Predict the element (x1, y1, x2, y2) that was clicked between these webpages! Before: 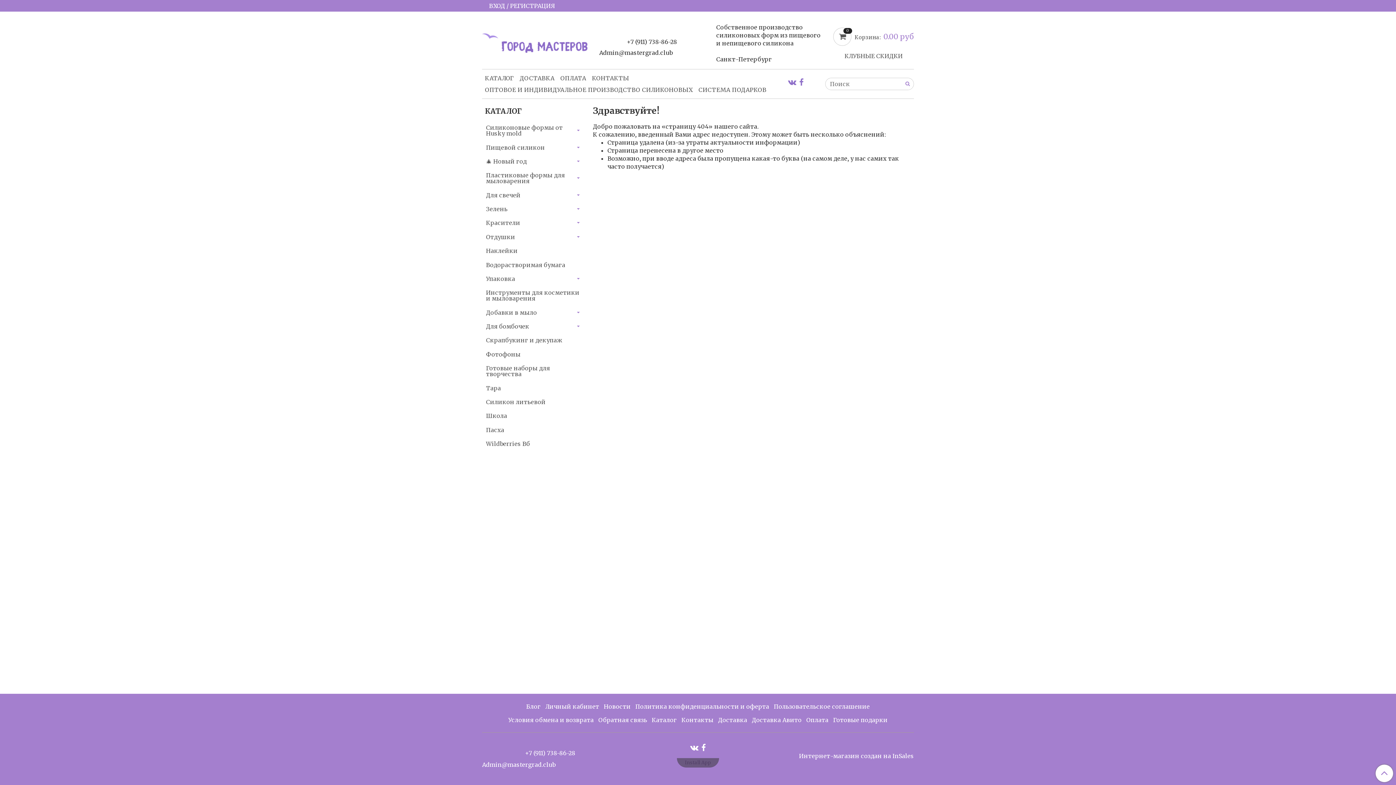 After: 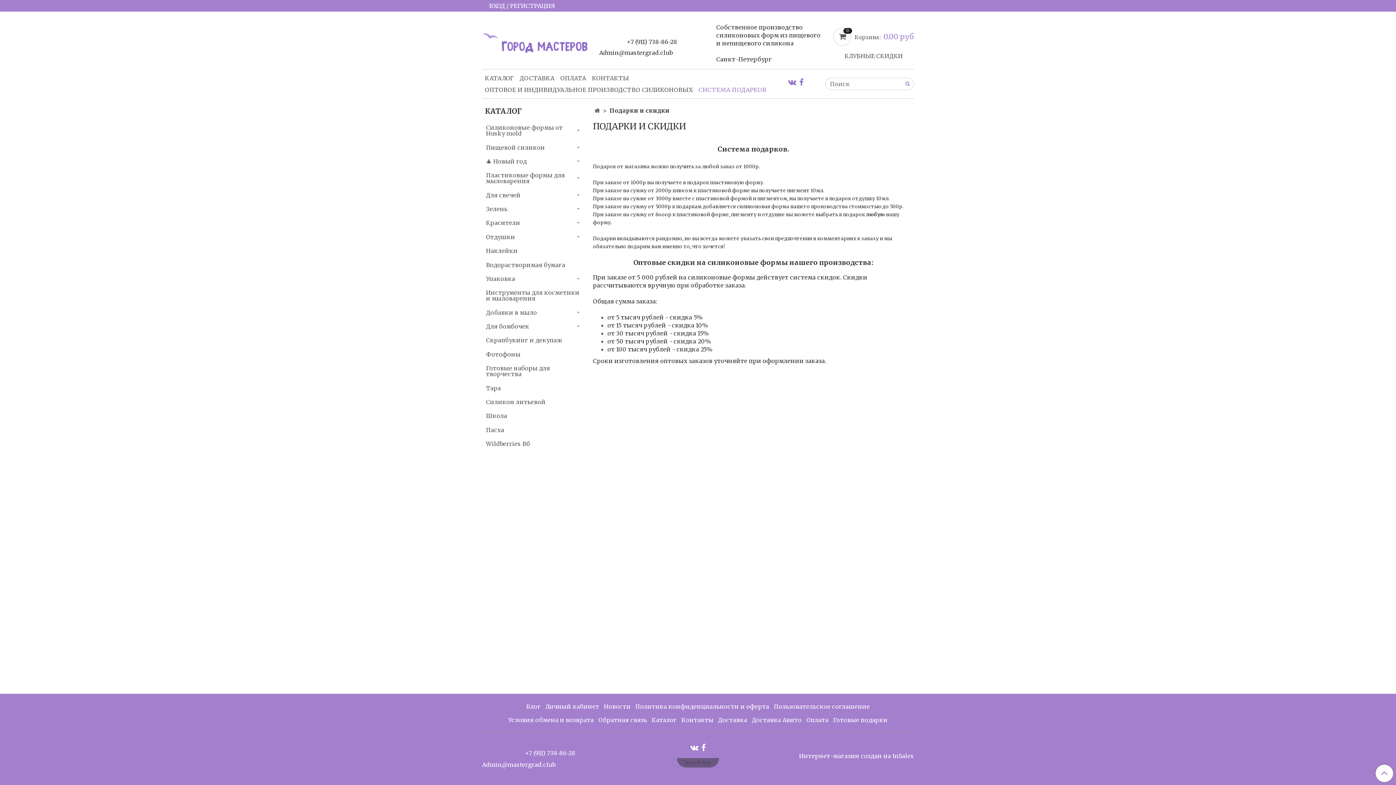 Action: bbox: (695, 84, 769, 95) label: СИСТЕМА ПОДАРКОВ